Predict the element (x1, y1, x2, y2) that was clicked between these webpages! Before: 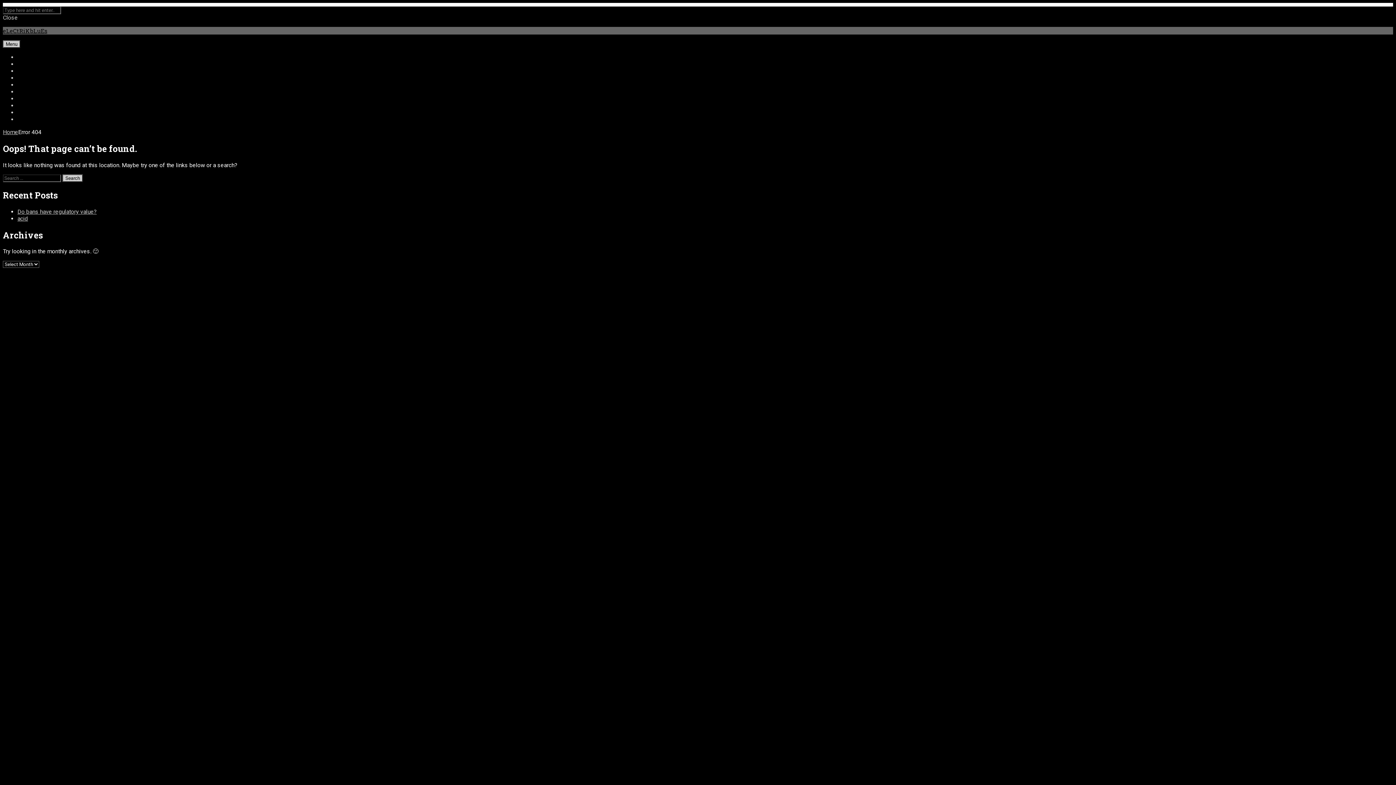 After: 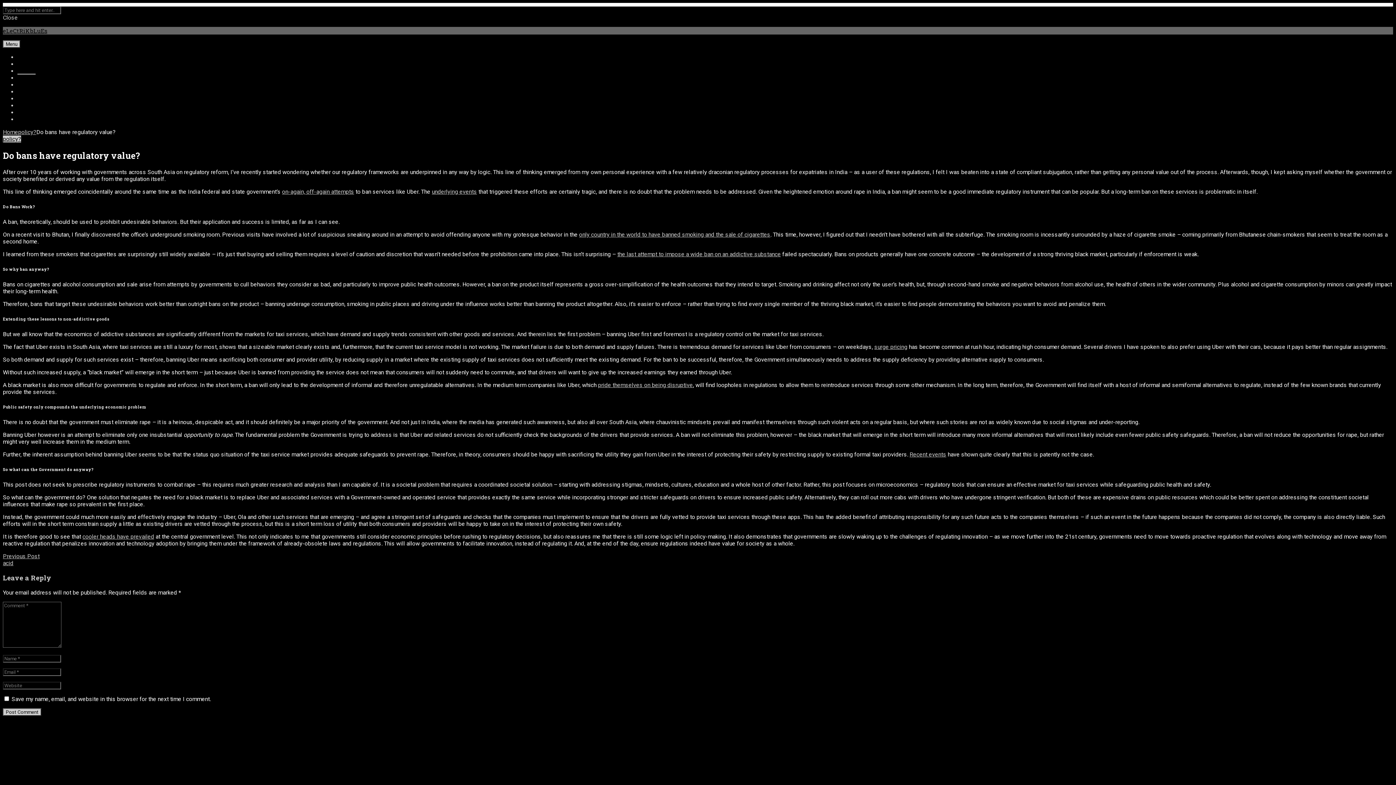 Action: bbox: (17, 208, 96, 215) label: Do bans have regulatory value?